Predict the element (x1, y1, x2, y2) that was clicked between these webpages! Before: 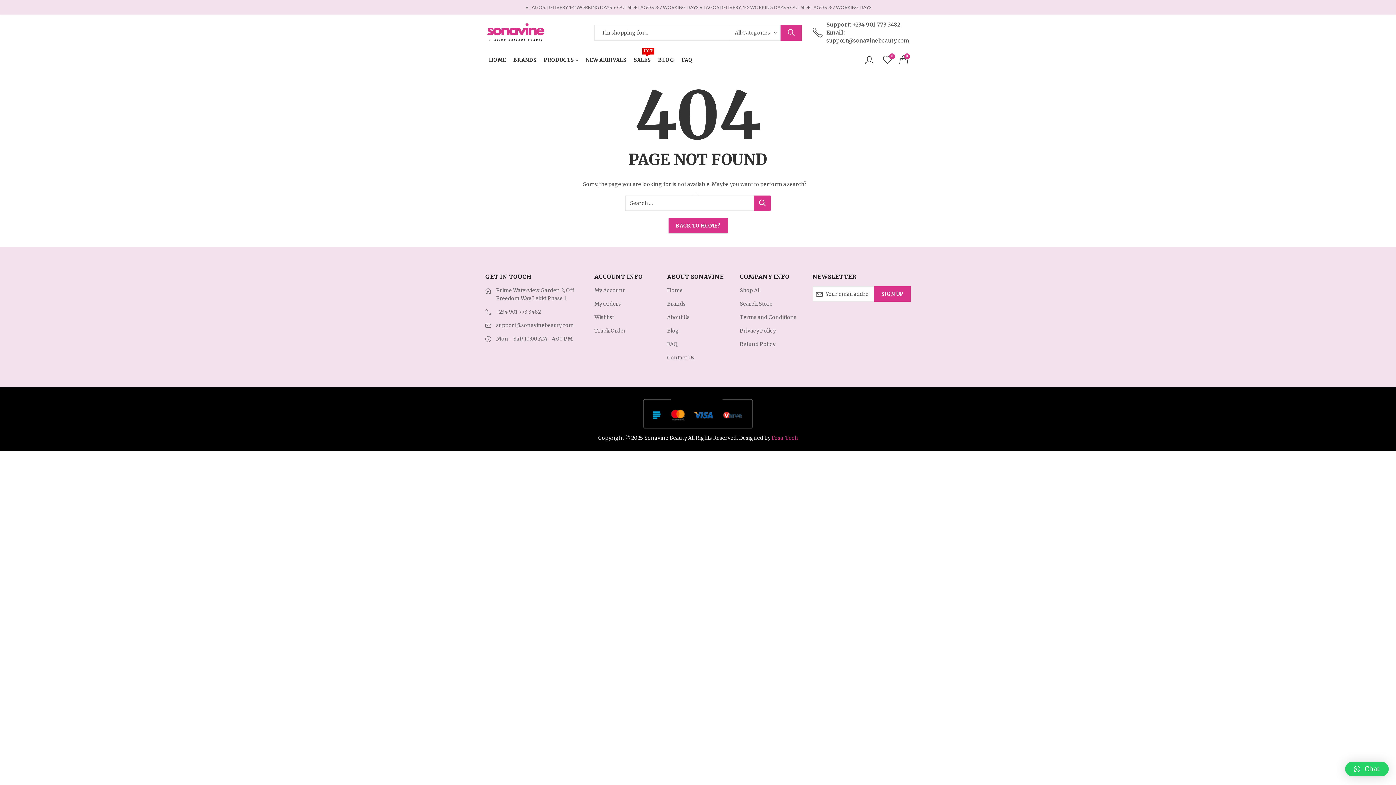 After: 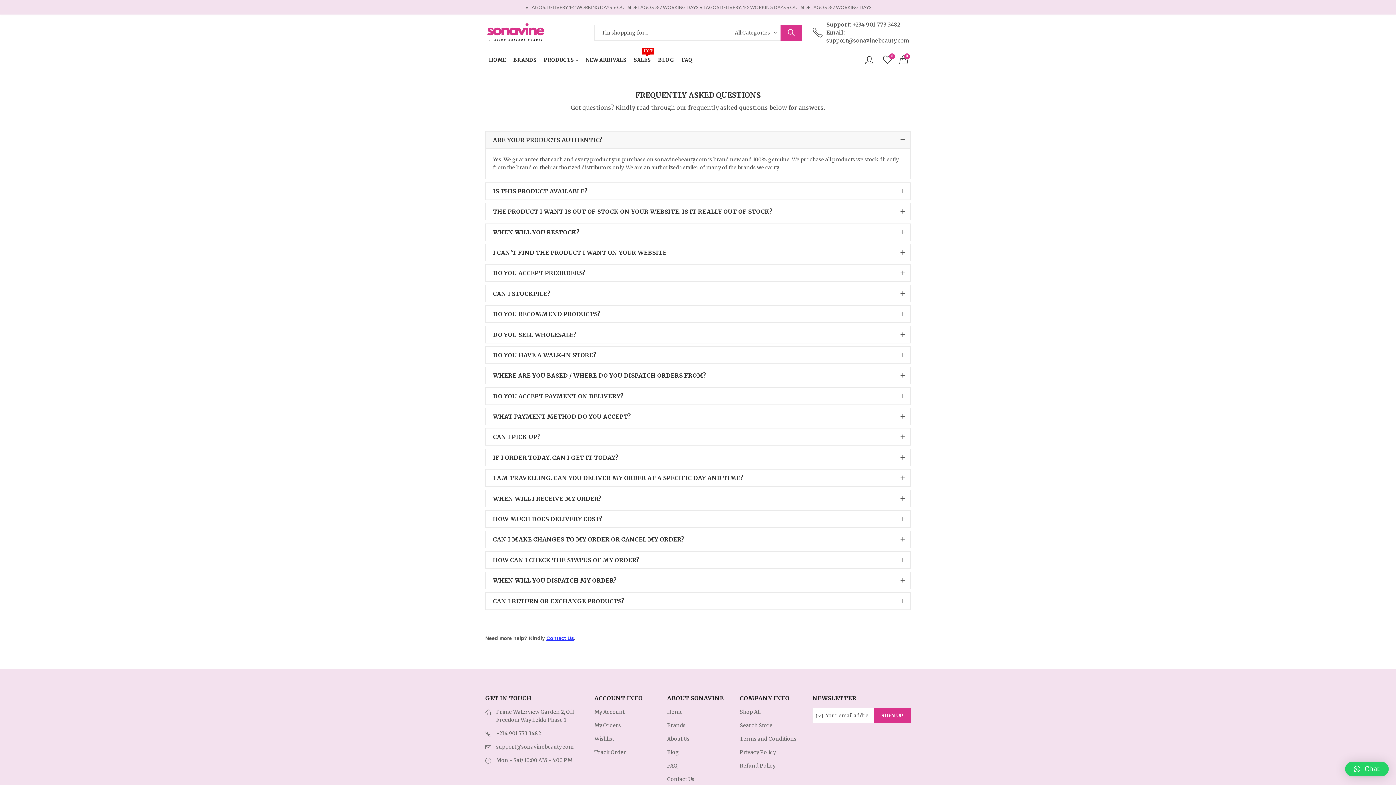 Action: bbox: (678, 50, 696, 69) label: FAQ